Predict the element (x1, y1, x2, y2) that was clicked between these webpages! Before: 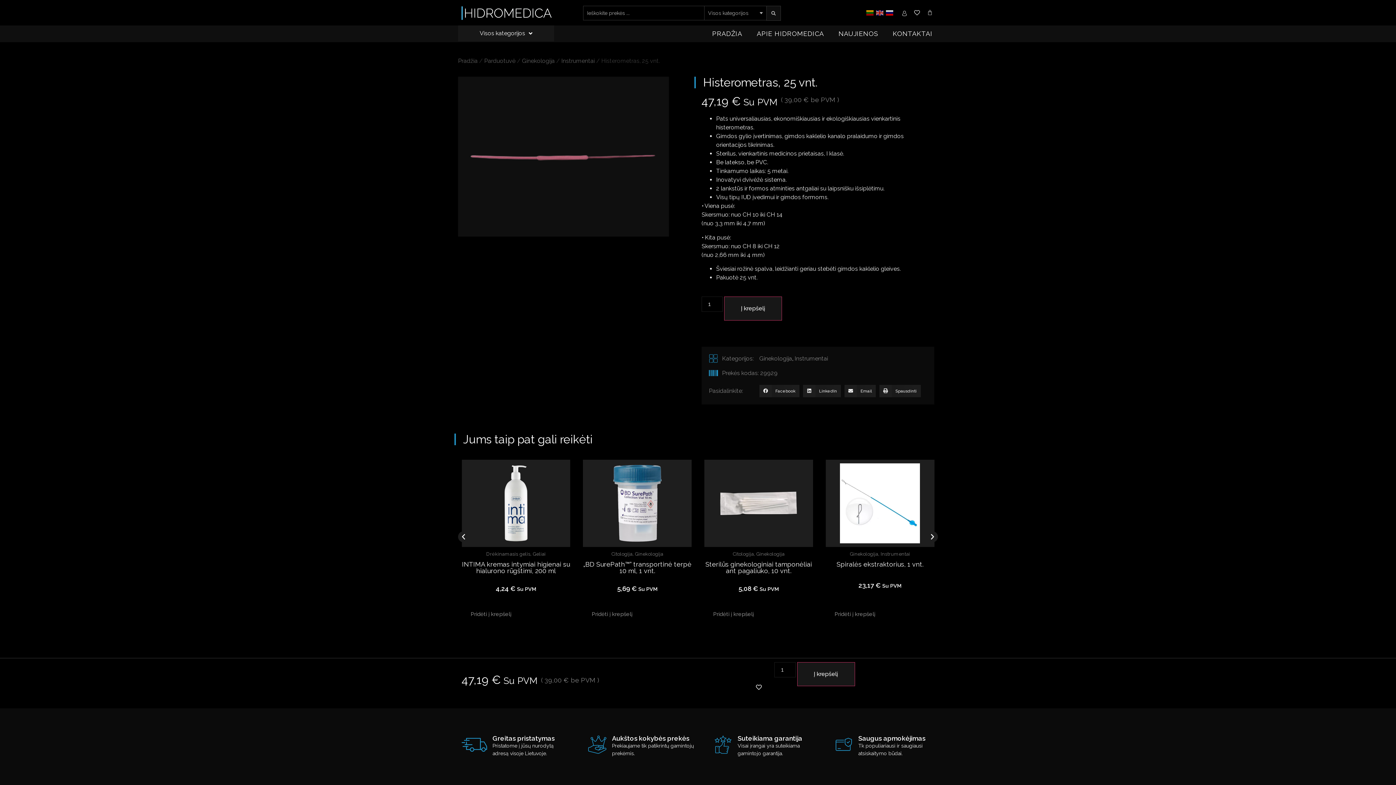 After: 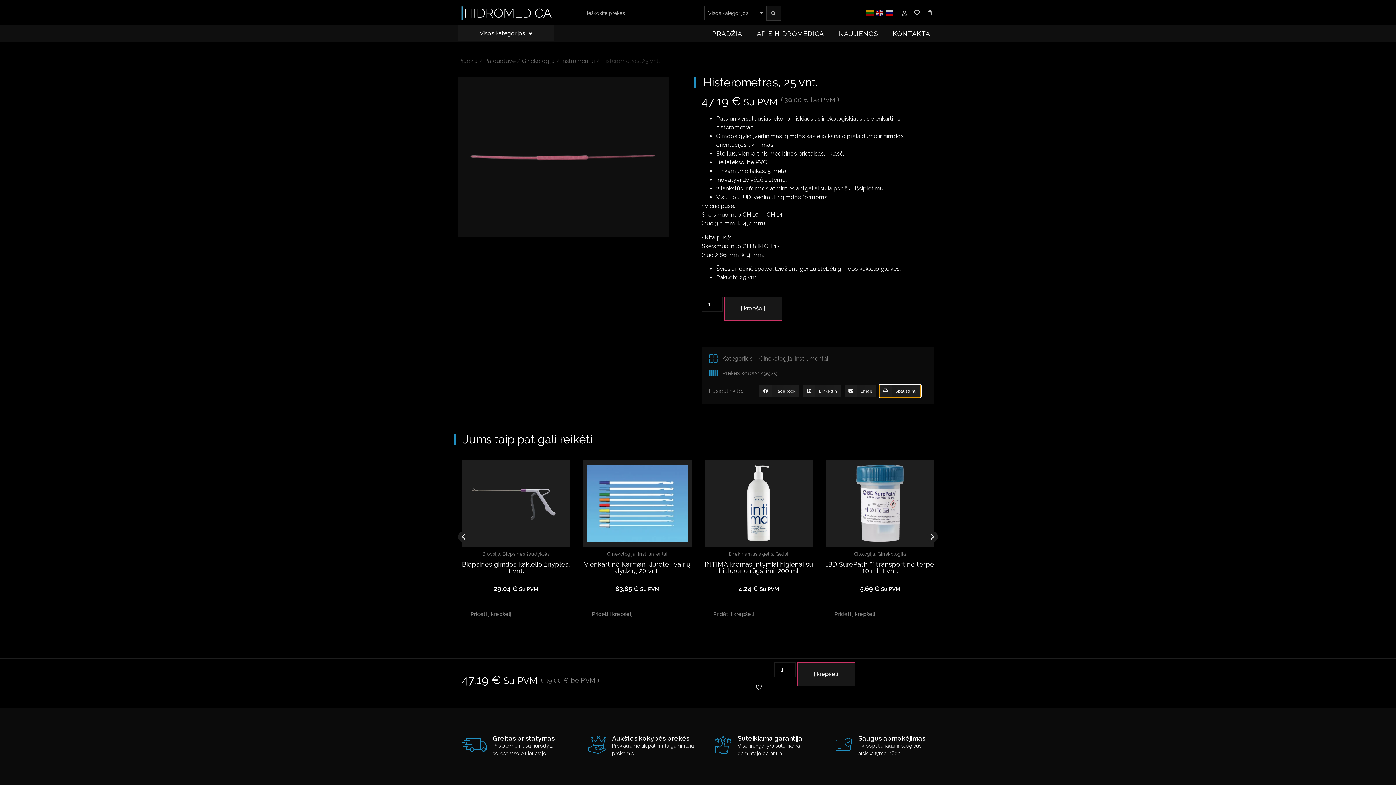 Action: bbox: (879, 385, 920, 397) label: Share on print